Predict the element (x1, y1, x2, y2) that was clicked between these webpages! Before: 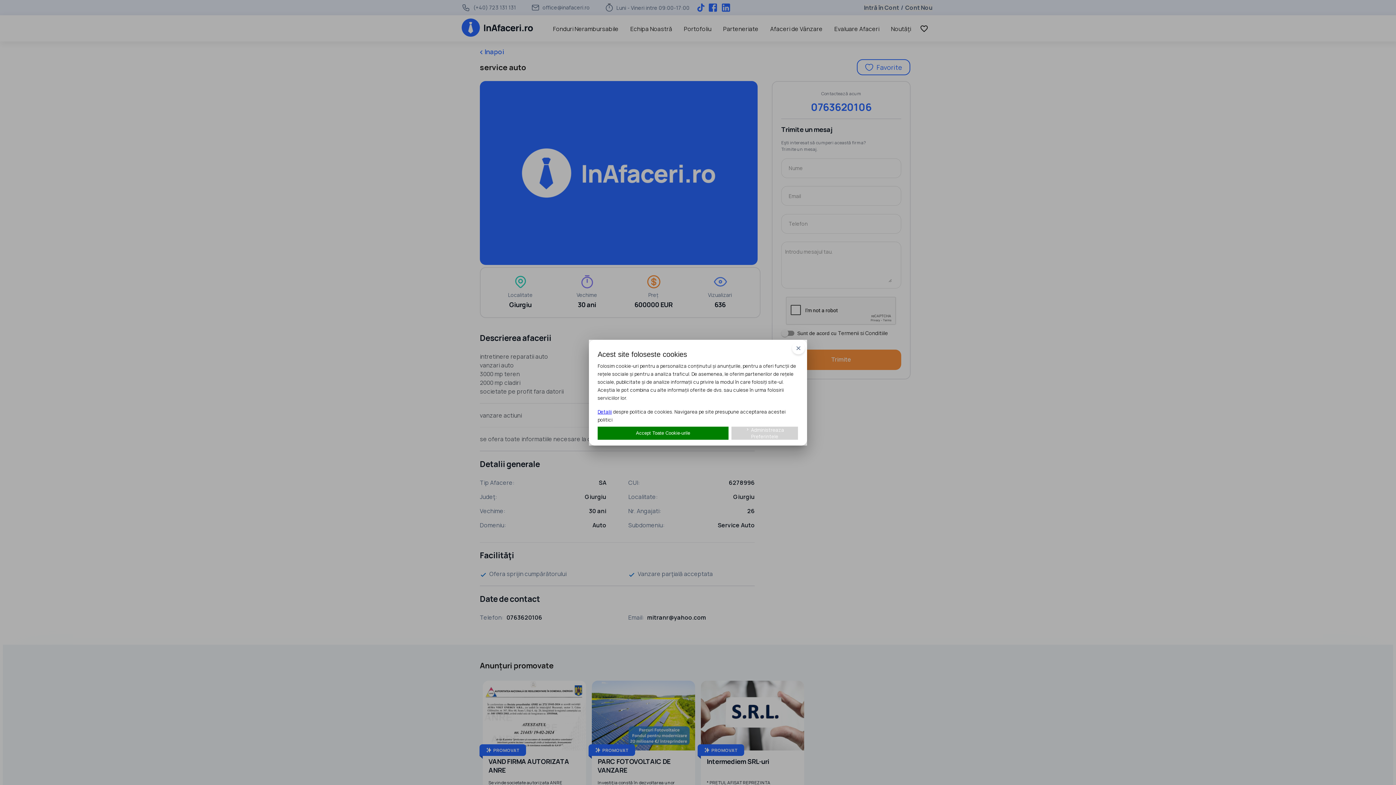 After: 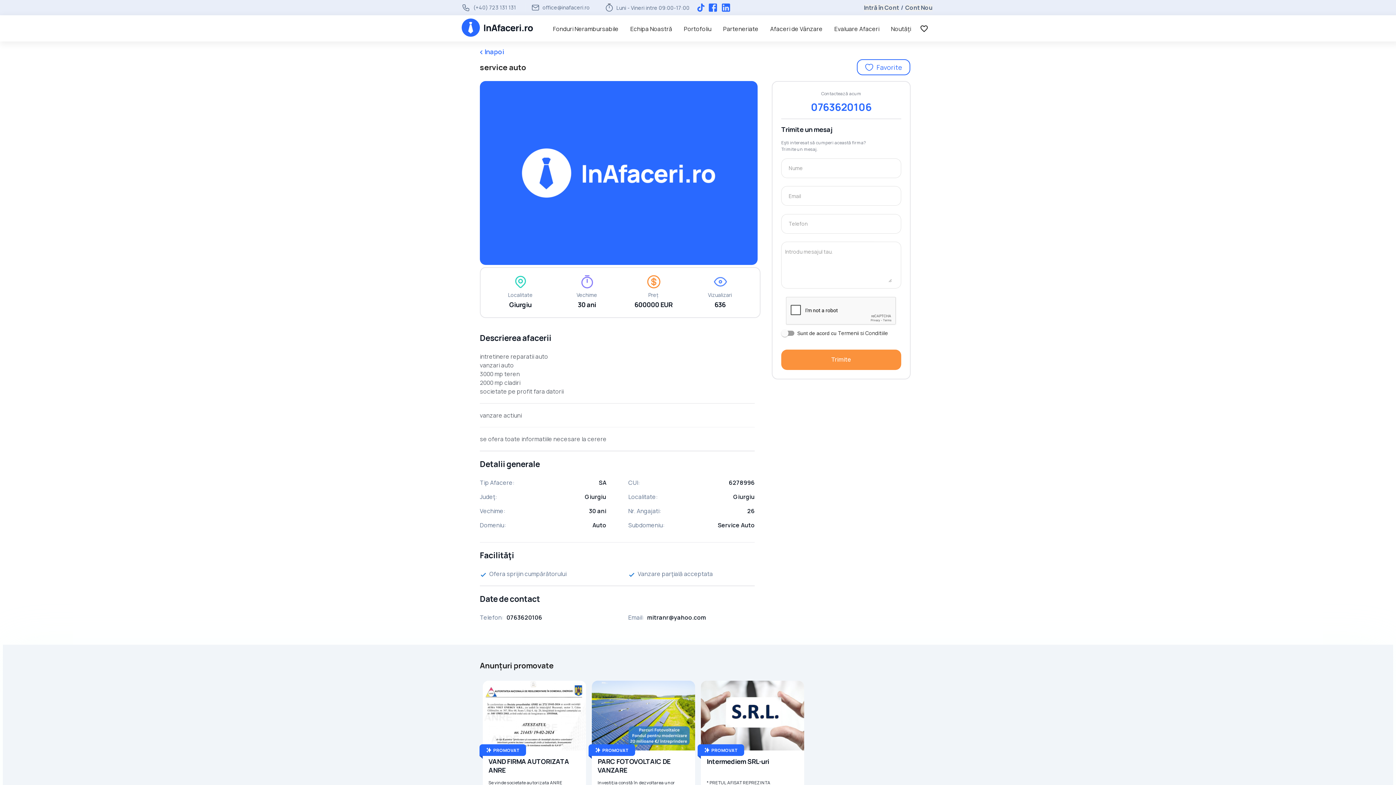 Action: label: Accept Toate Cookie-urile bbox: (597, 426, 728, 439)